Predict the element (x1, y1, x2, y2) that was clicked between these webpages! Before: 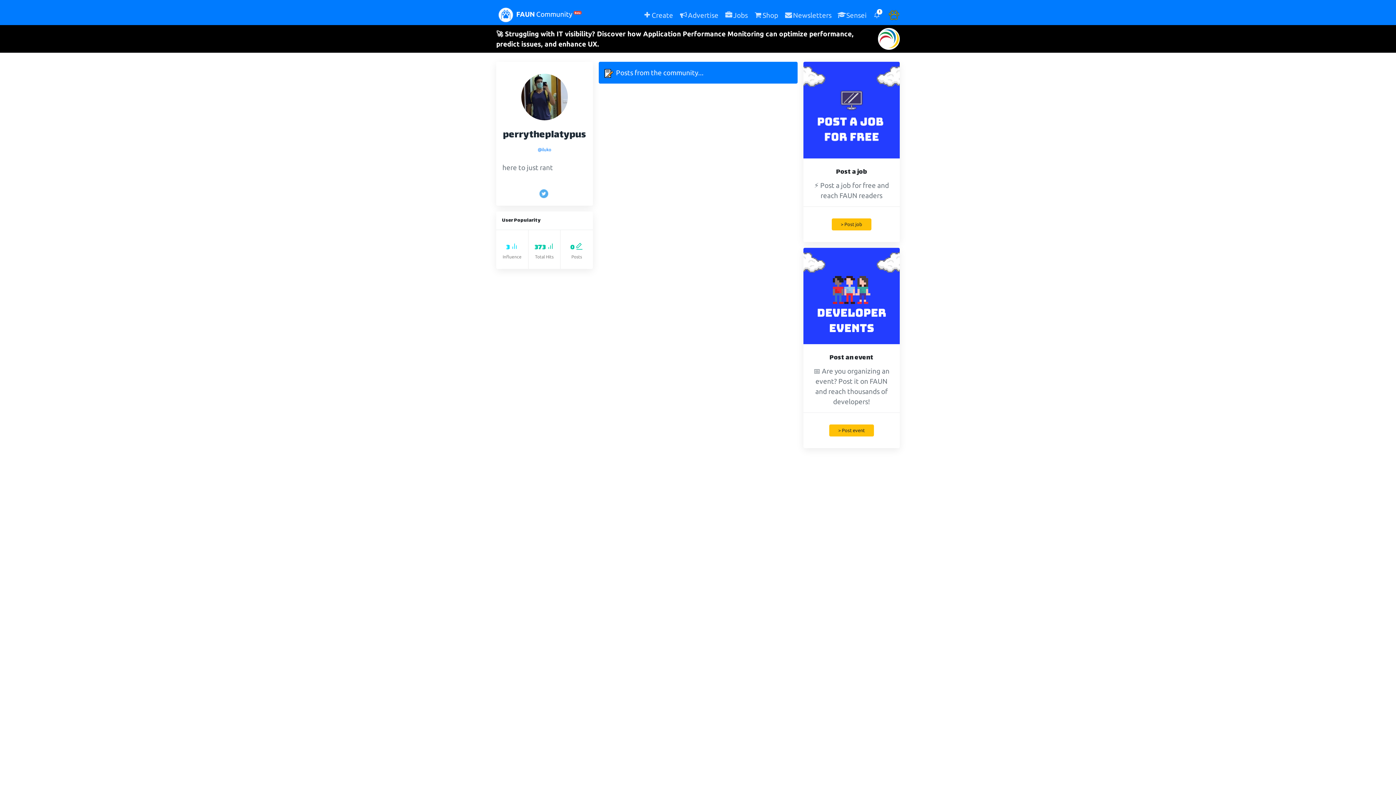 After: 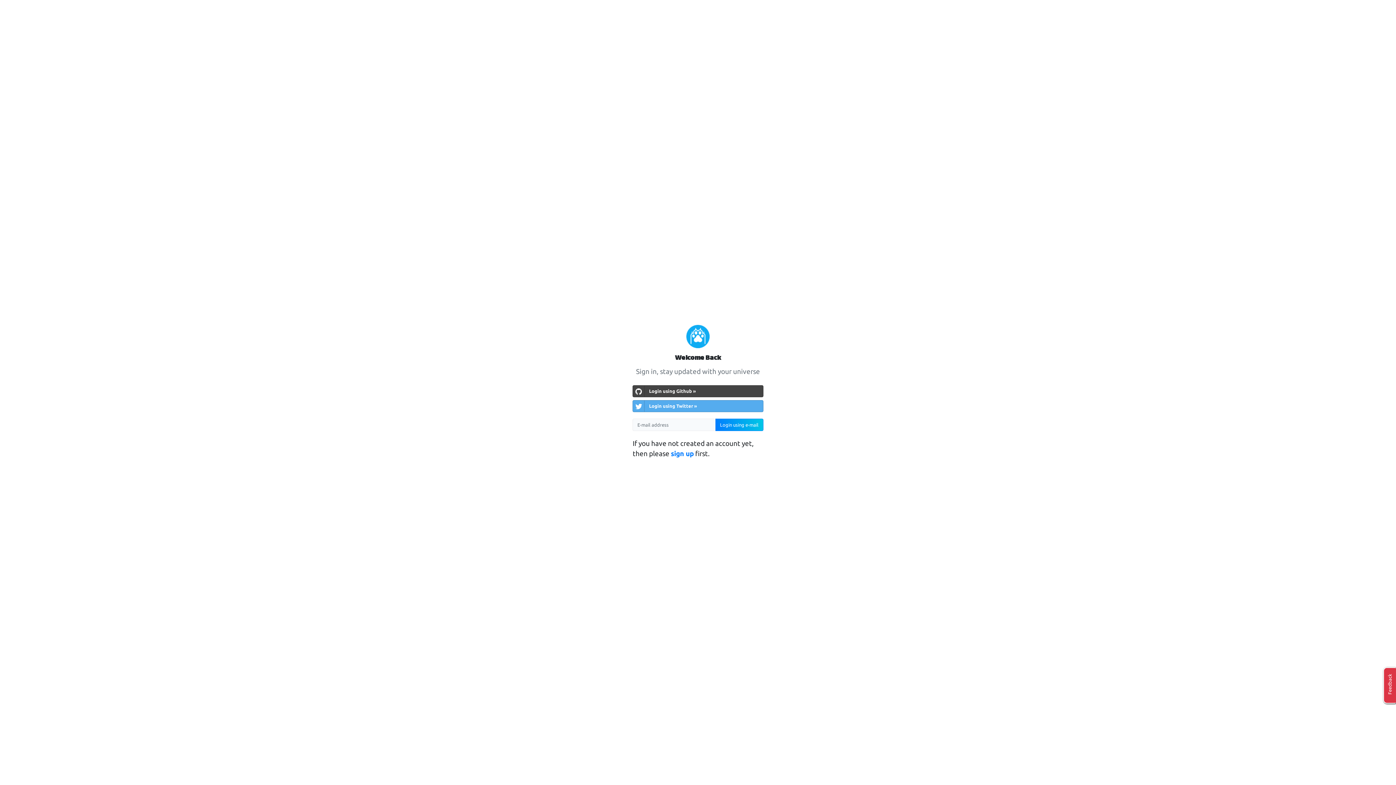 Action: bbox: (803, 291, 900, 299)